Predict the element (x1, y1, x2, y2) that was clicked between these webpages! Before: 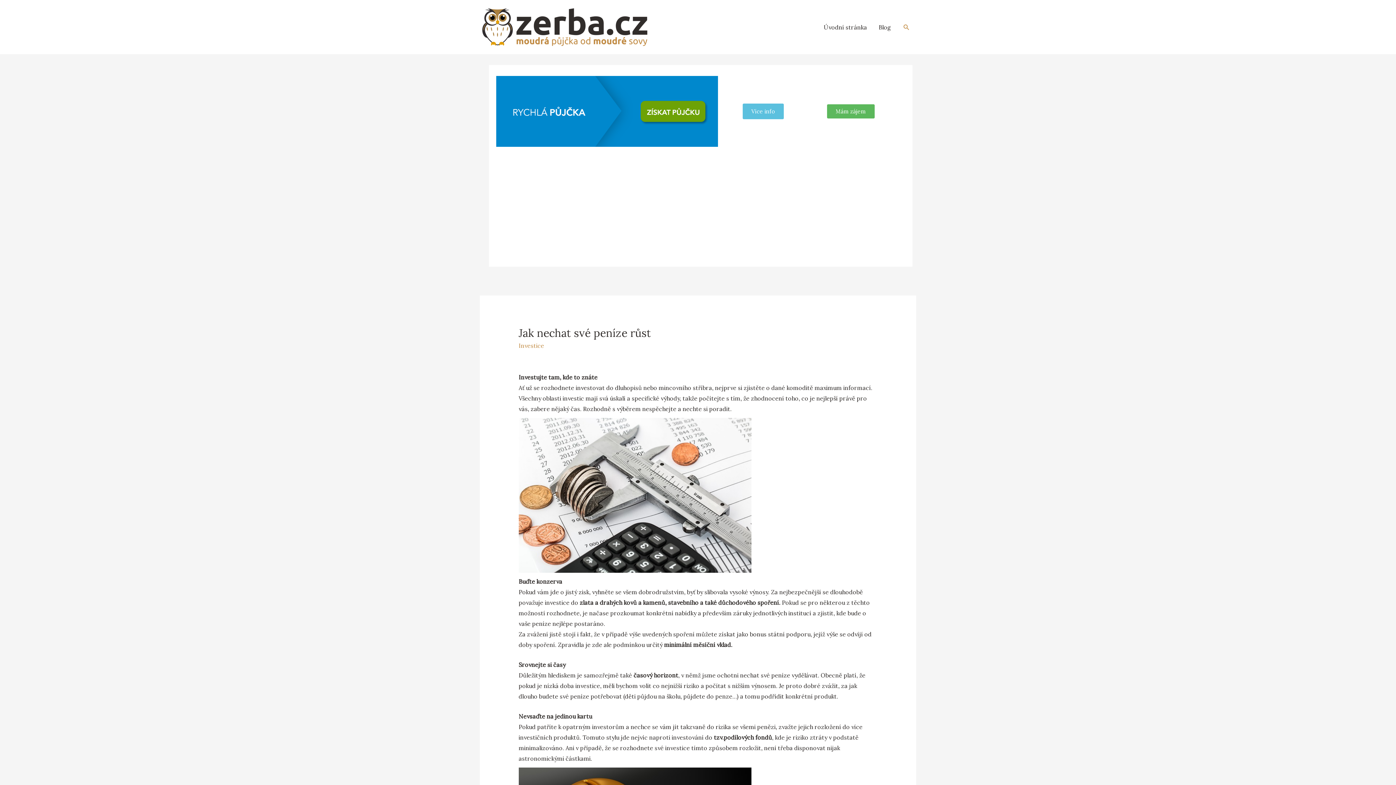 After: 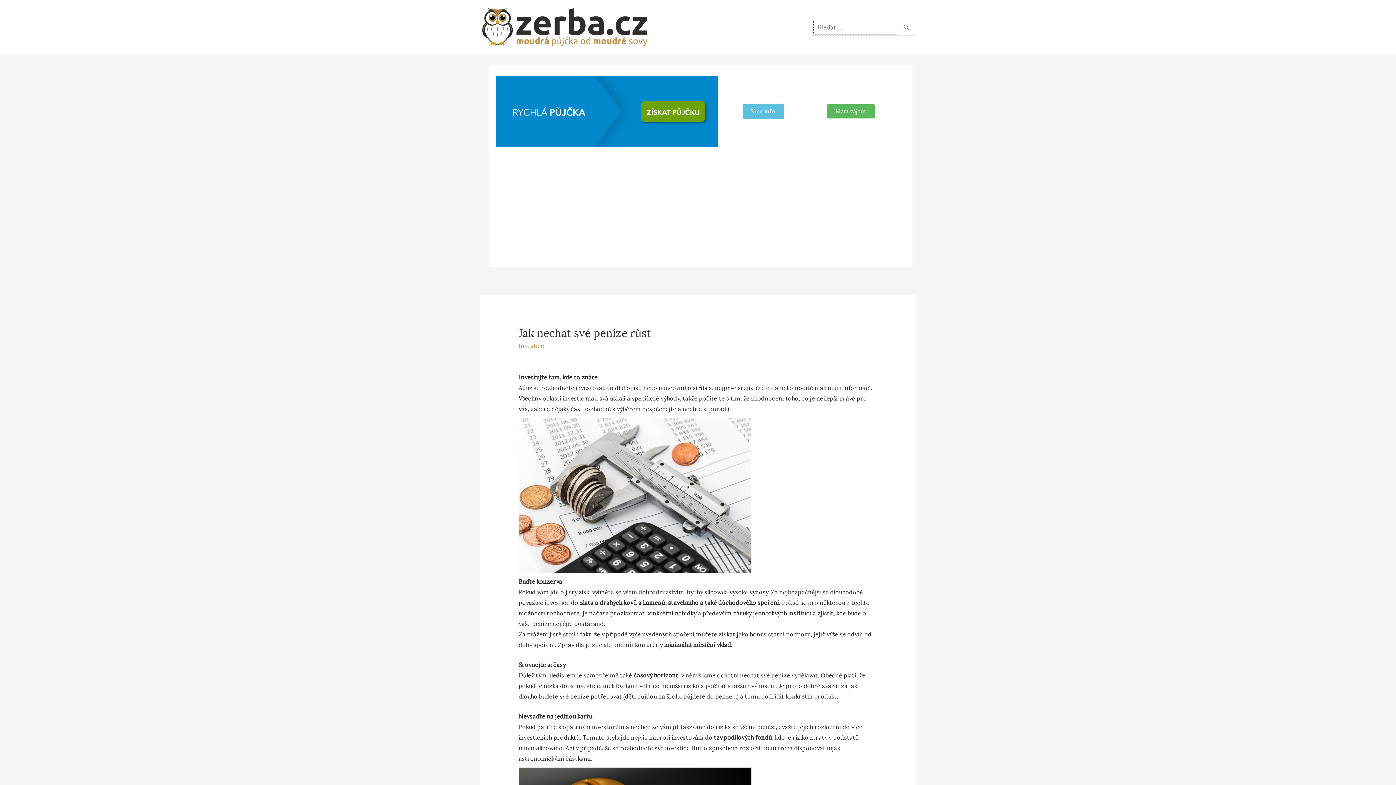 Action: bbox: (902, 23, 910, 30) label: Search icon link